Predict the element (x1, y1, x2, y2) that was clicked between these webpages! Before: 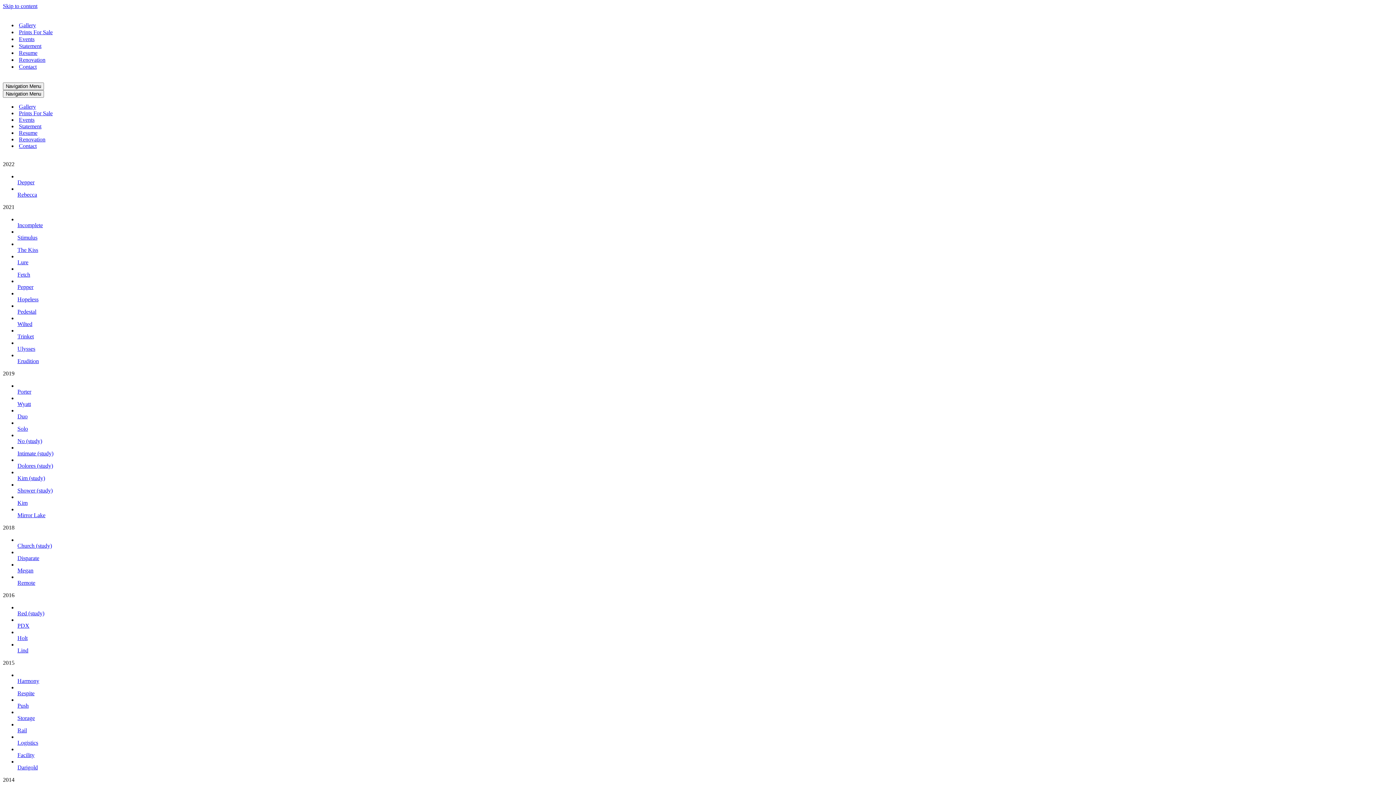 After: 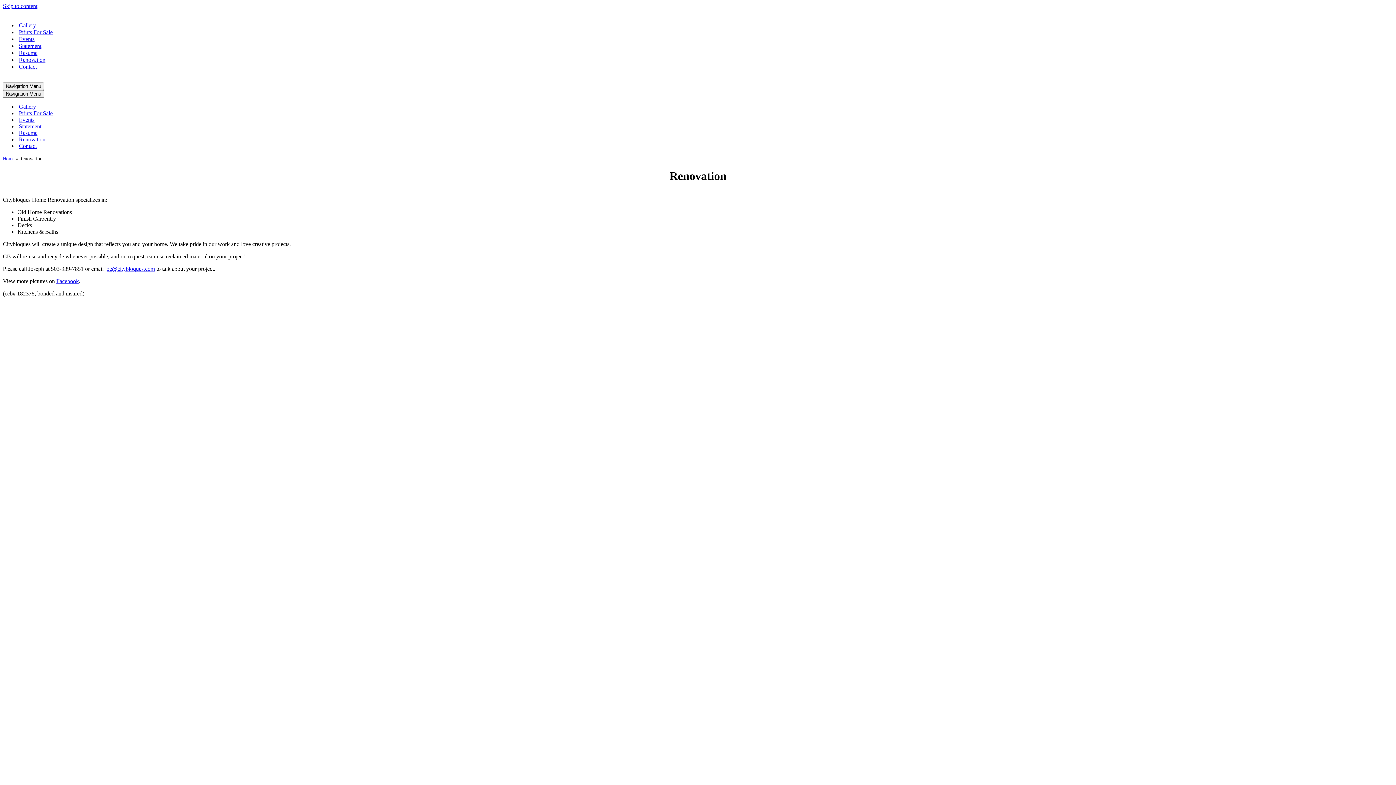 Action: bbox: (18, 136, 45, 142) label: Renovation